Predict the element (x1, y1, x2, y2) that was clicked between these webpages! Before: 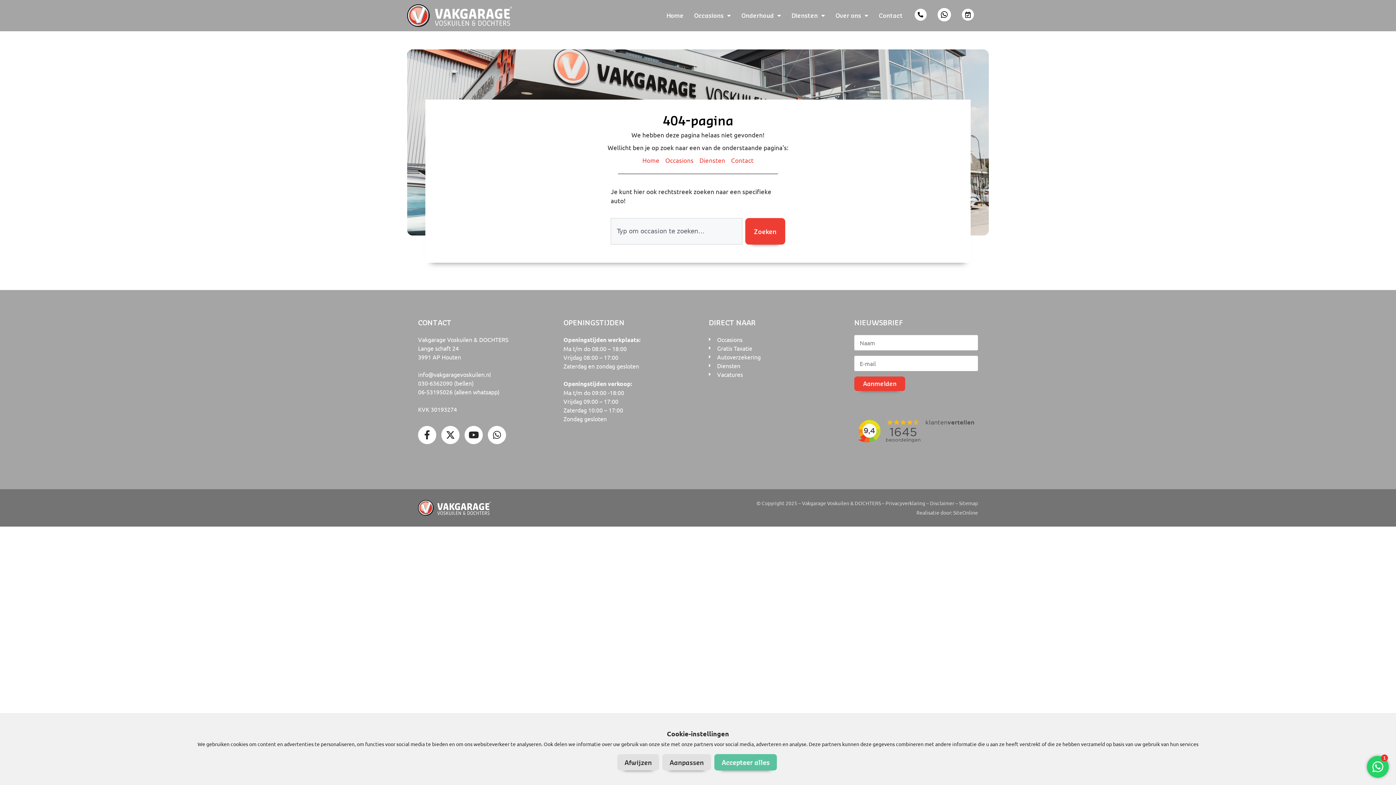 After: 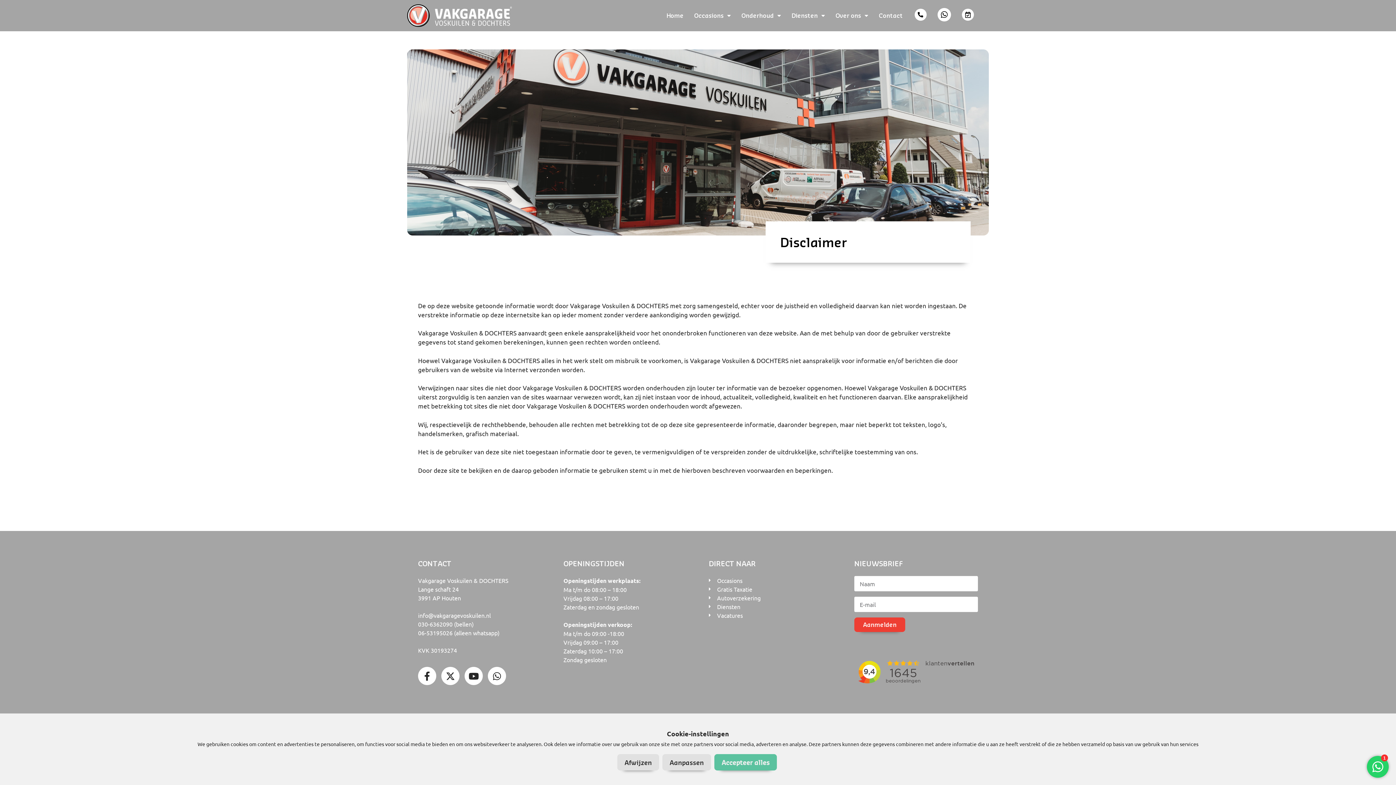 Action: bbox: (930, 499, 954, 506) label: Disclaimer